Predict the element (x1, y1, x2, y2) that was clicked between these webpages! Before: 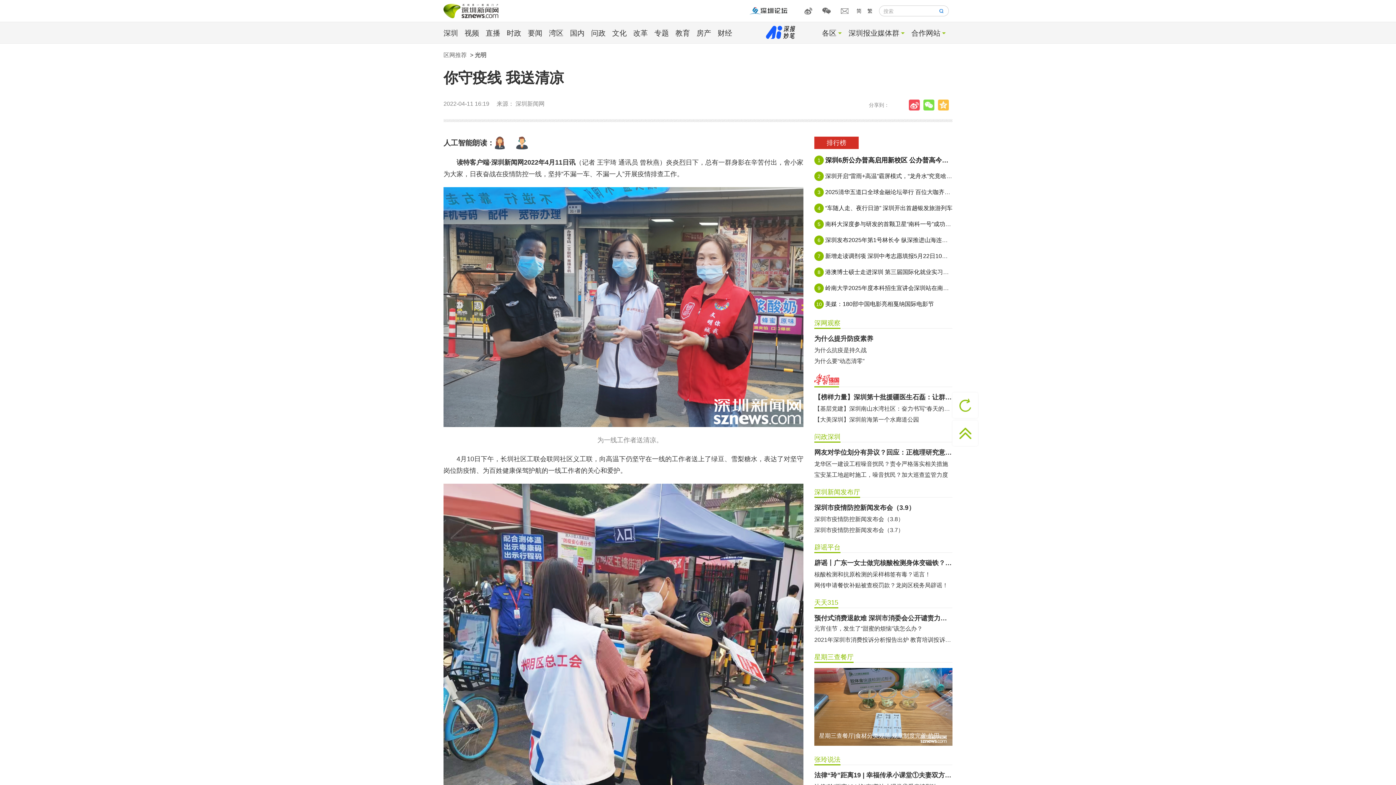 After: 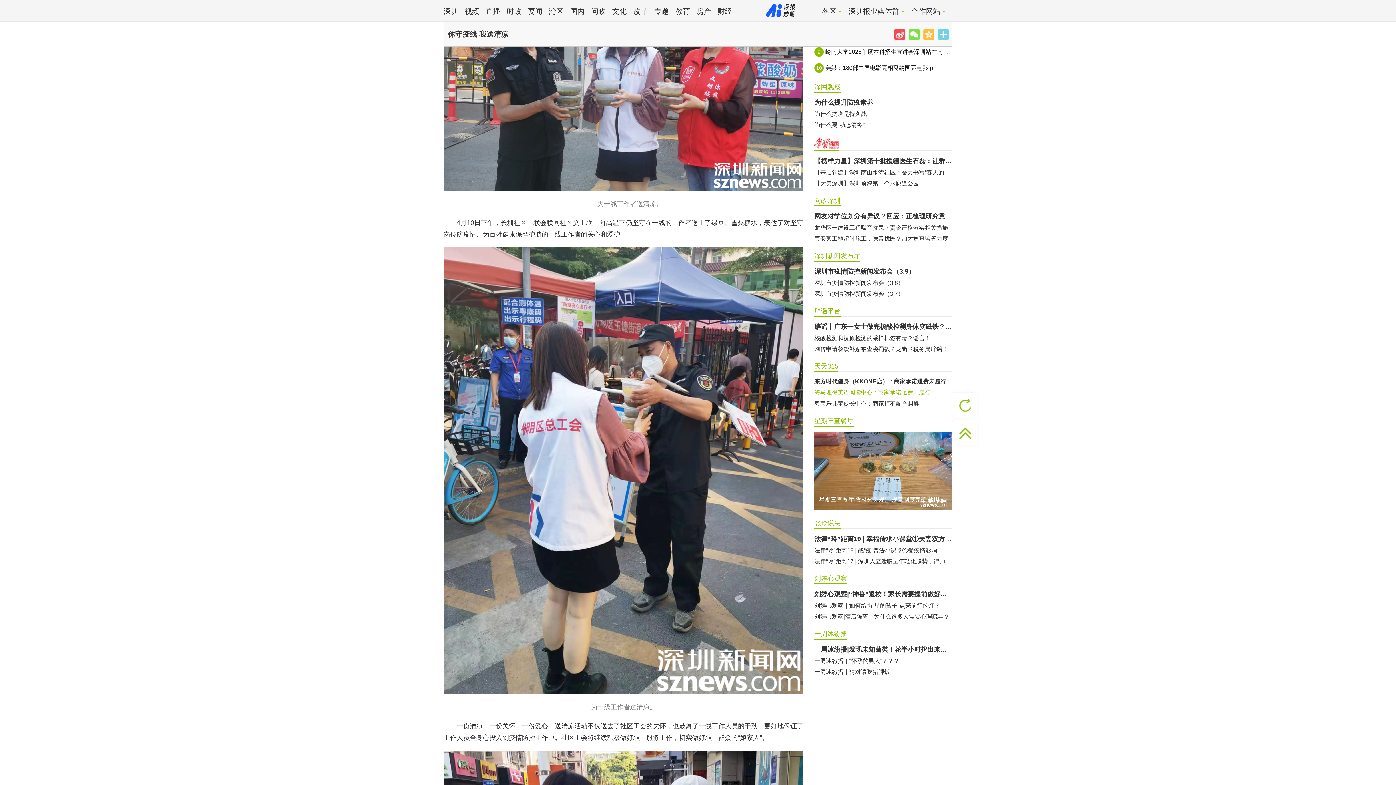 Action: bbox: (814, 624, 952, 633) label: 海马理得英语阅读中心：商家承诺退费未履行